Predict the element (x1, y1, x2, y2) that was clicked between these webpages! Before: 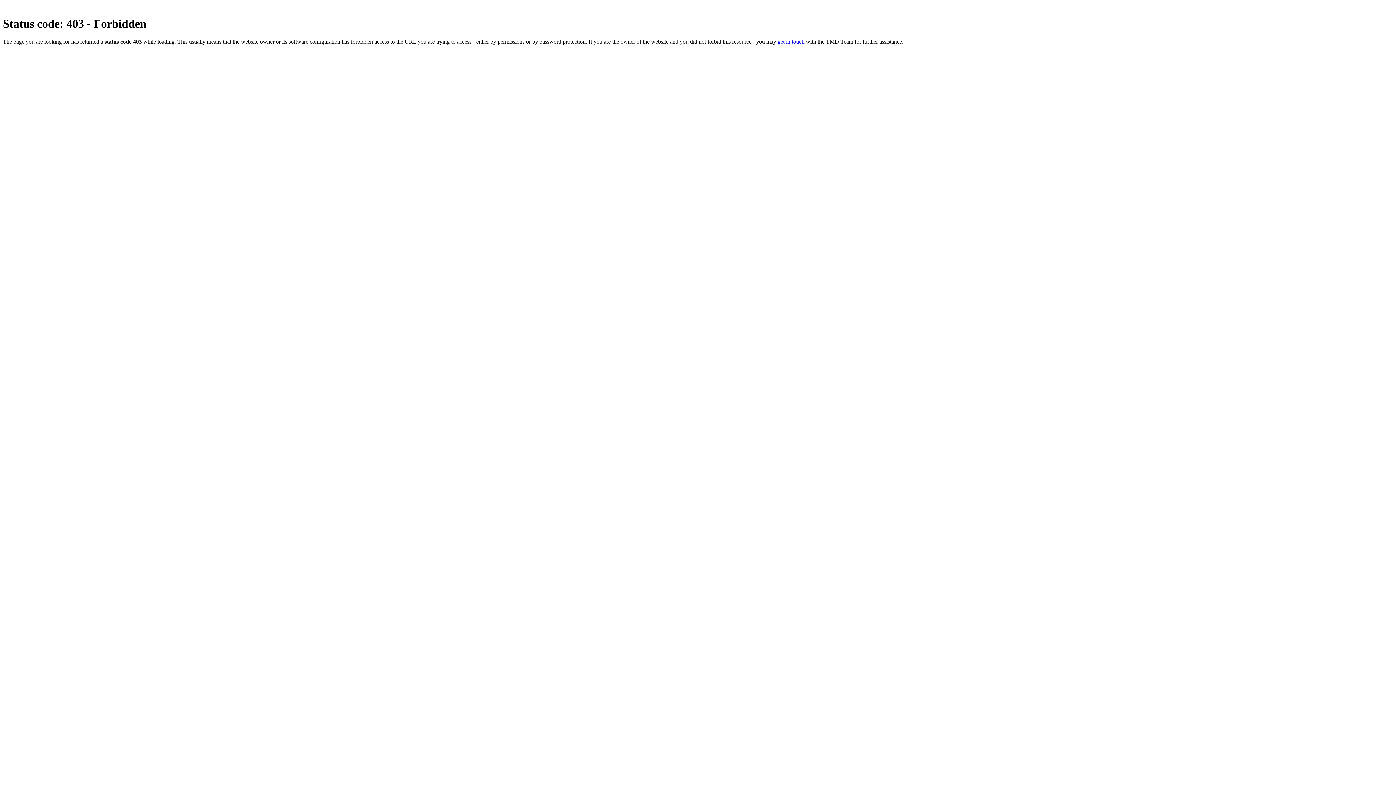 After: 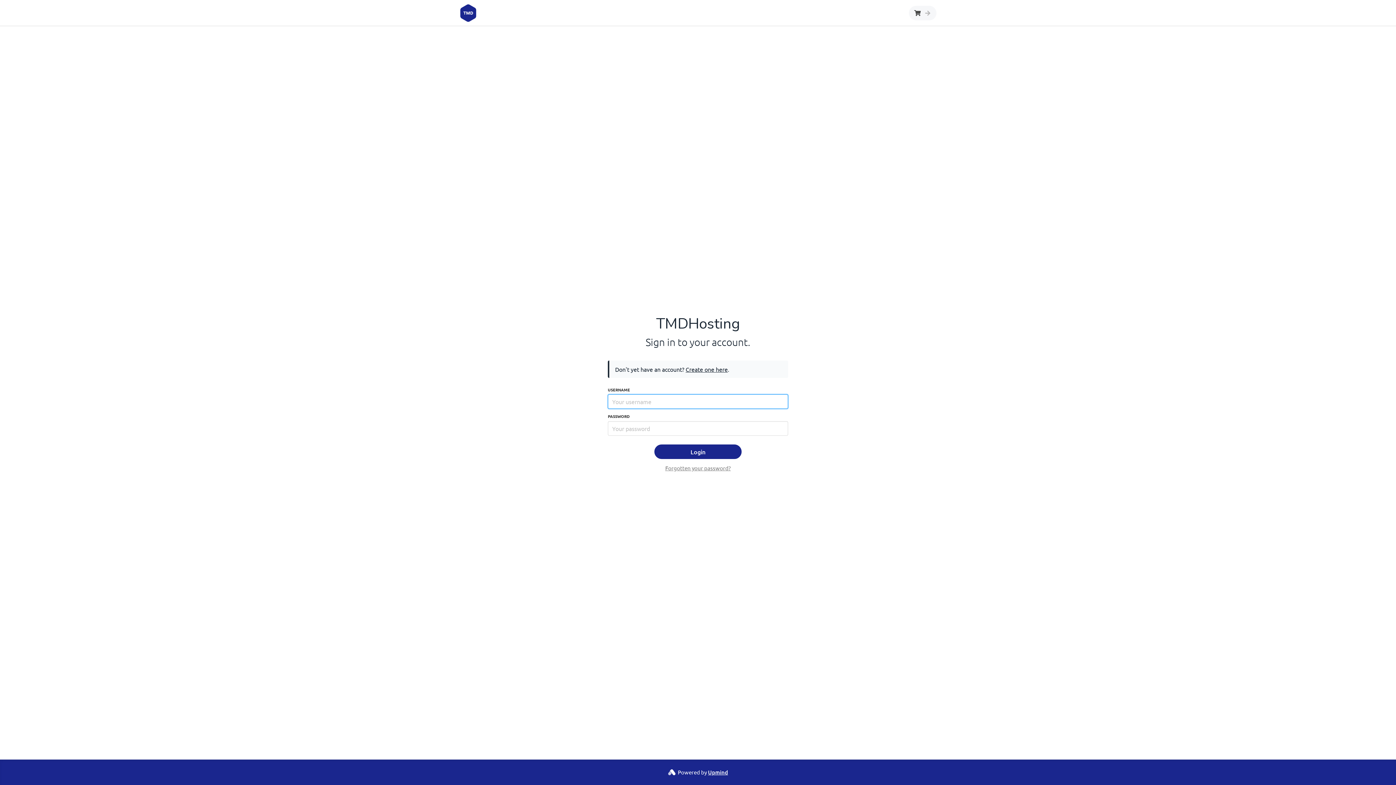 Action: label: get in touch bbox: (777, 38, 804, 44)